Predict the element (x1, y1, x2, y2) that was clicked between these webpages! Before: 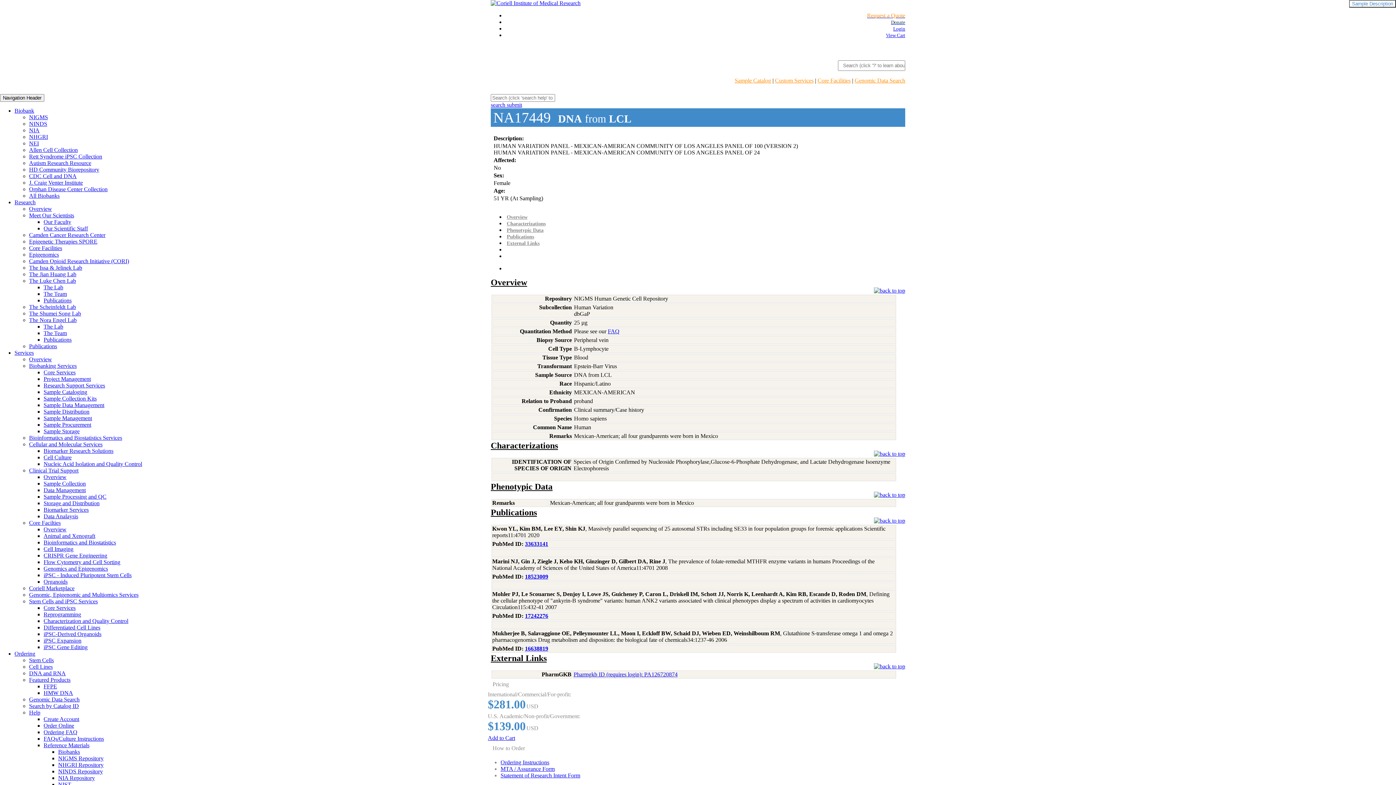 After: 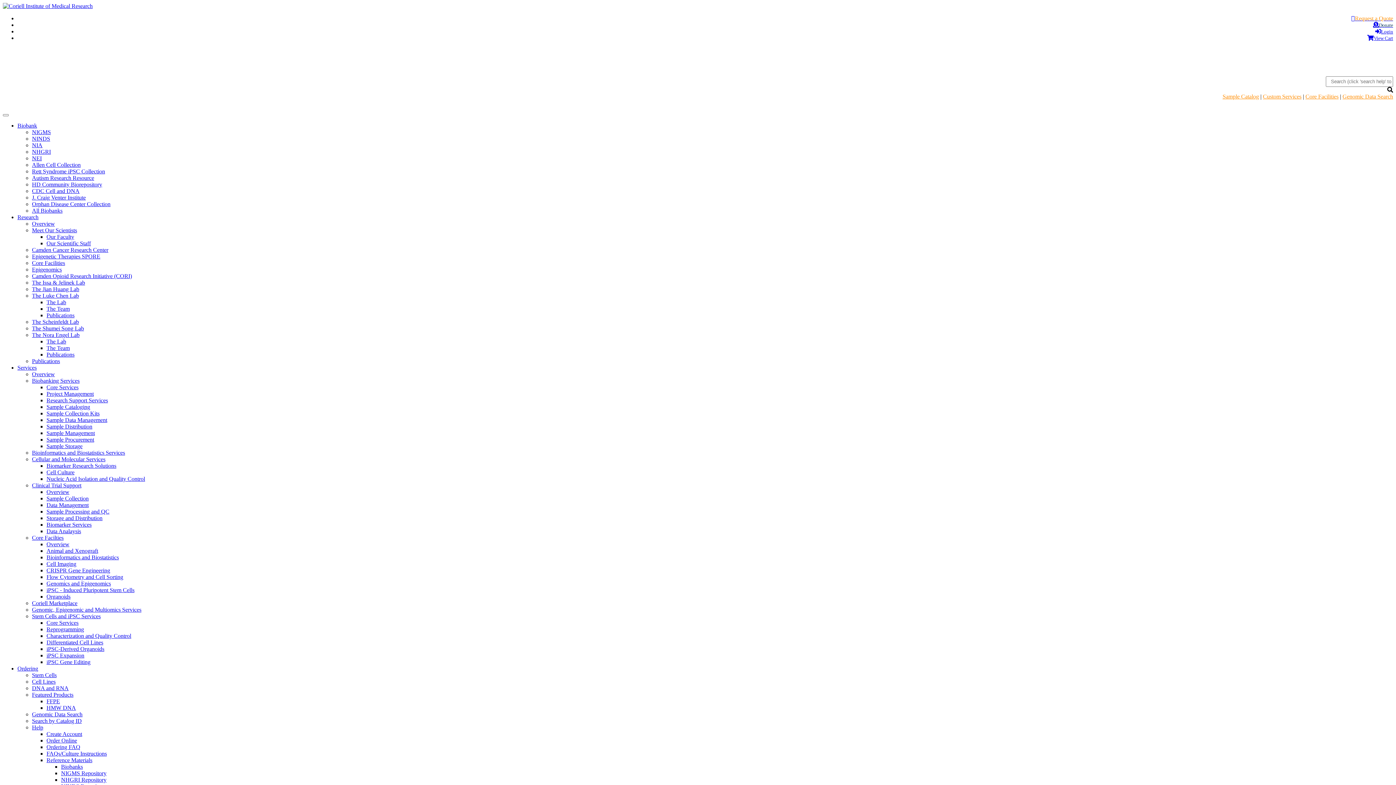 Action: label: Custom Services bbox: (775, 77, 813, 83)